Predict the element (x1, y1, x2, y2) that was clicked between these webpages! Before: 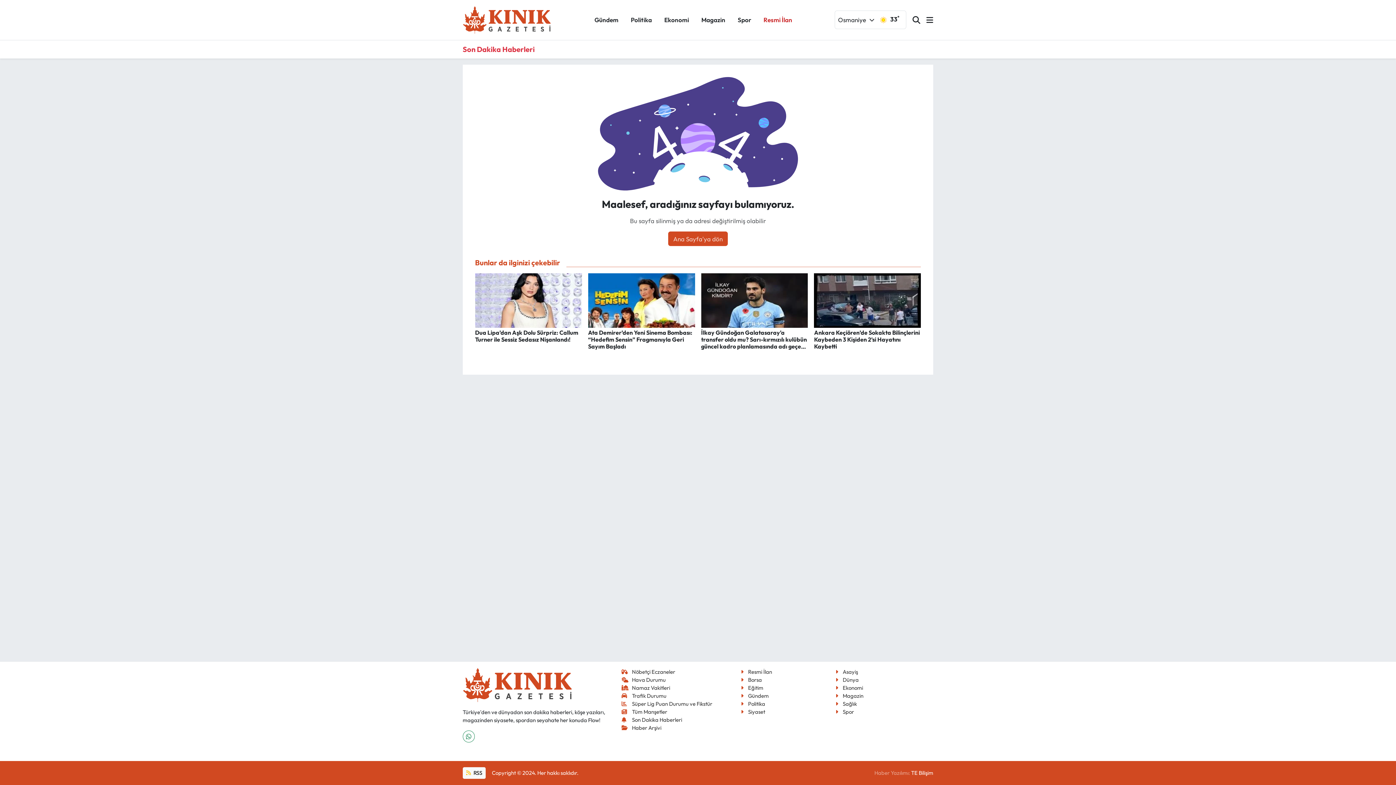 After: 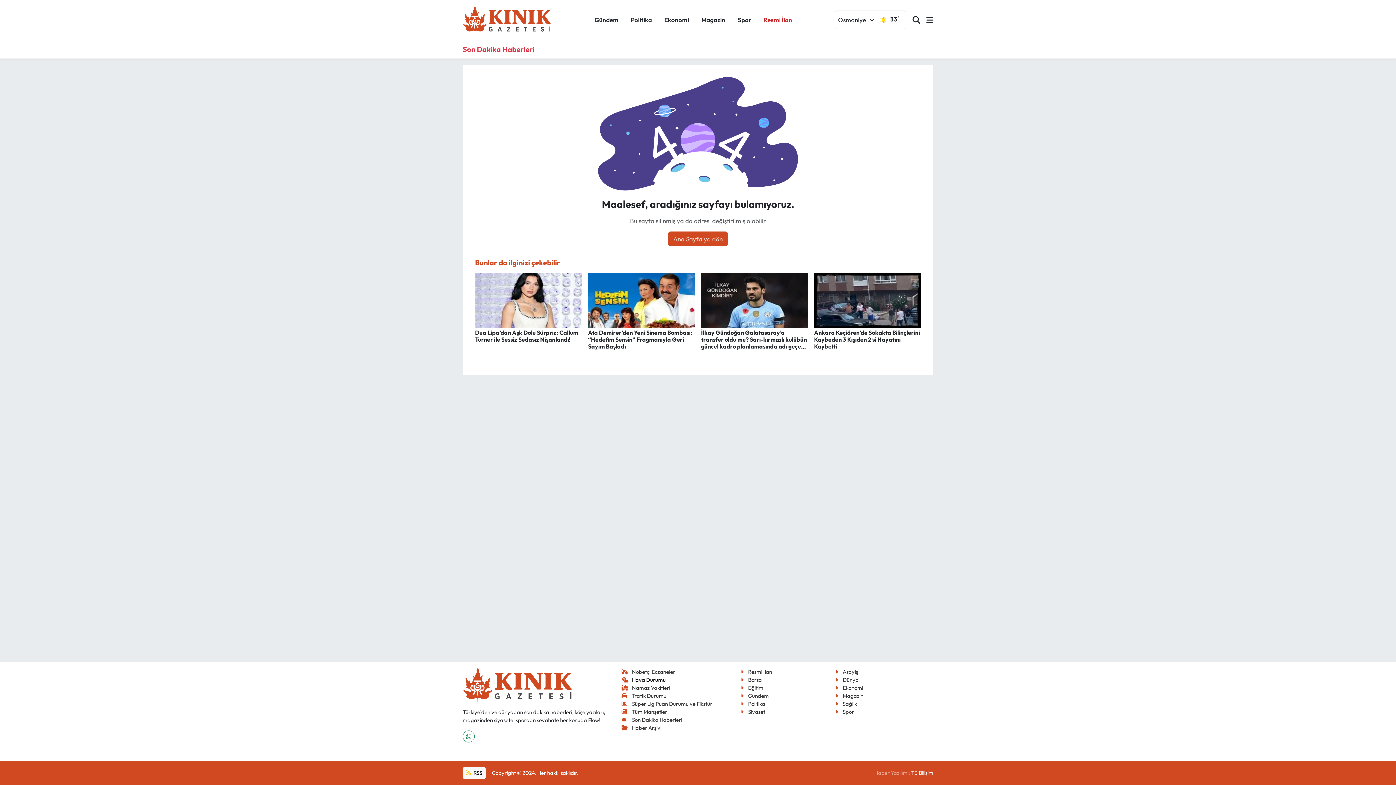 Action: bbox: (621, 676, 665, 683) label: Hava Durumu